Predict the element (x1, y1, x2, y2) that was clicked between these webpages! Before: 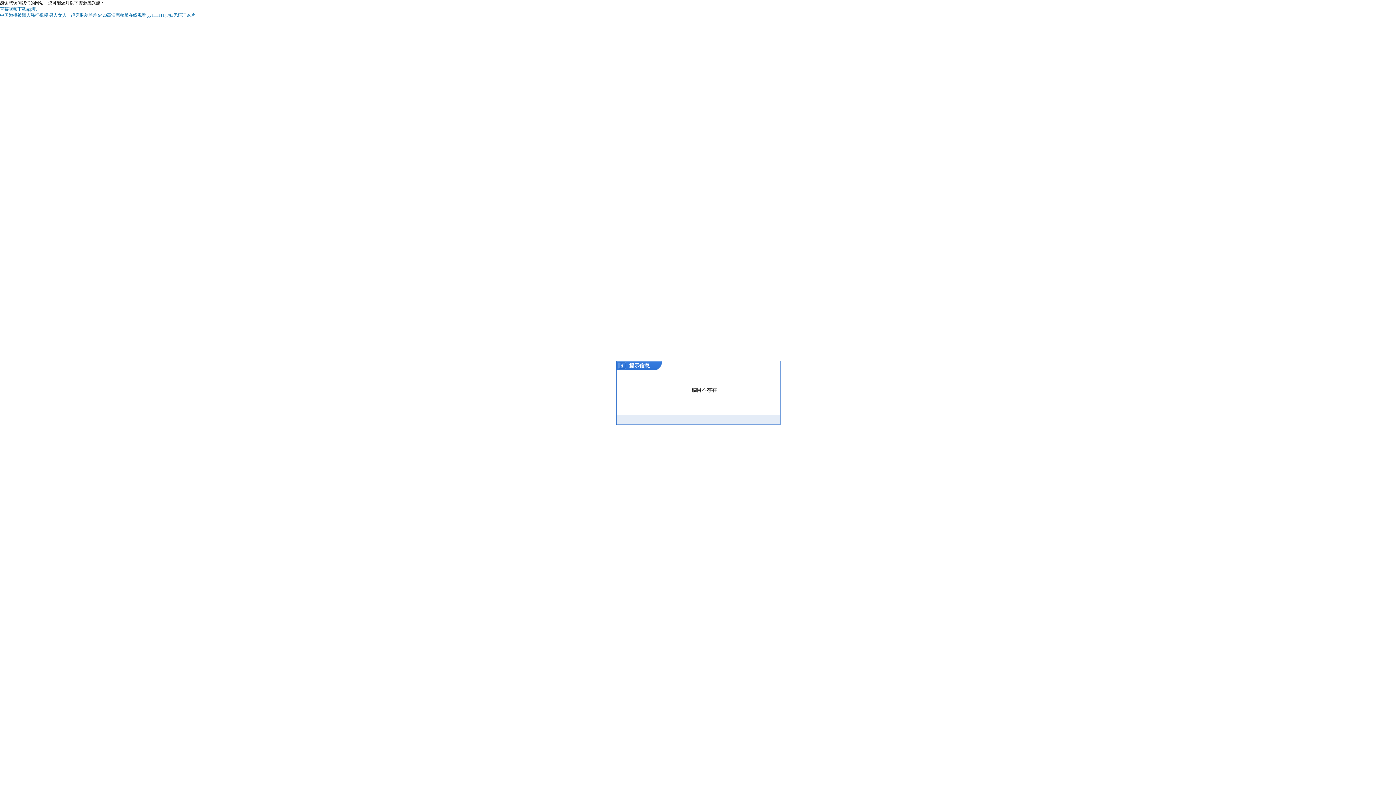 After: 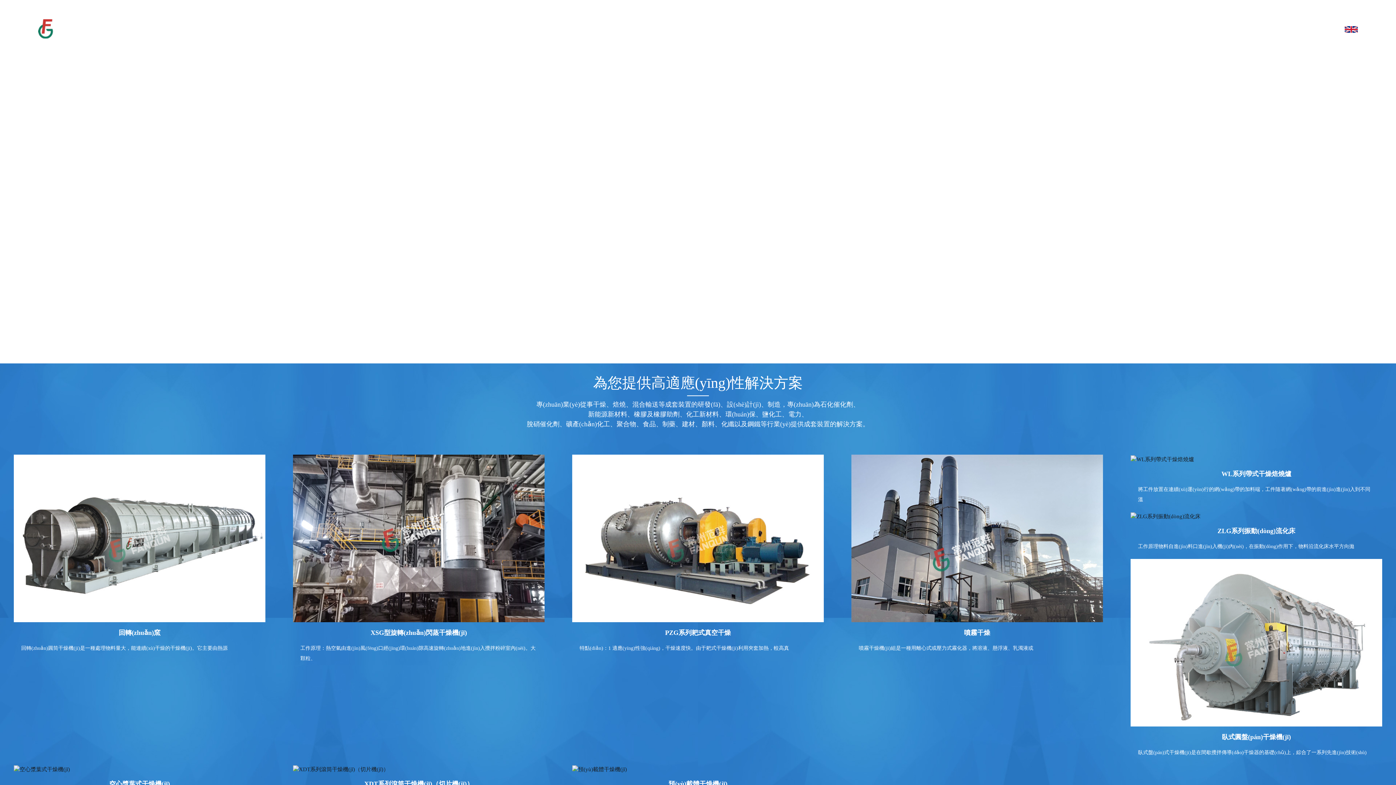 Action: label: yy111111少妇无码理论片 bbox: (147, 12, 195, 17)